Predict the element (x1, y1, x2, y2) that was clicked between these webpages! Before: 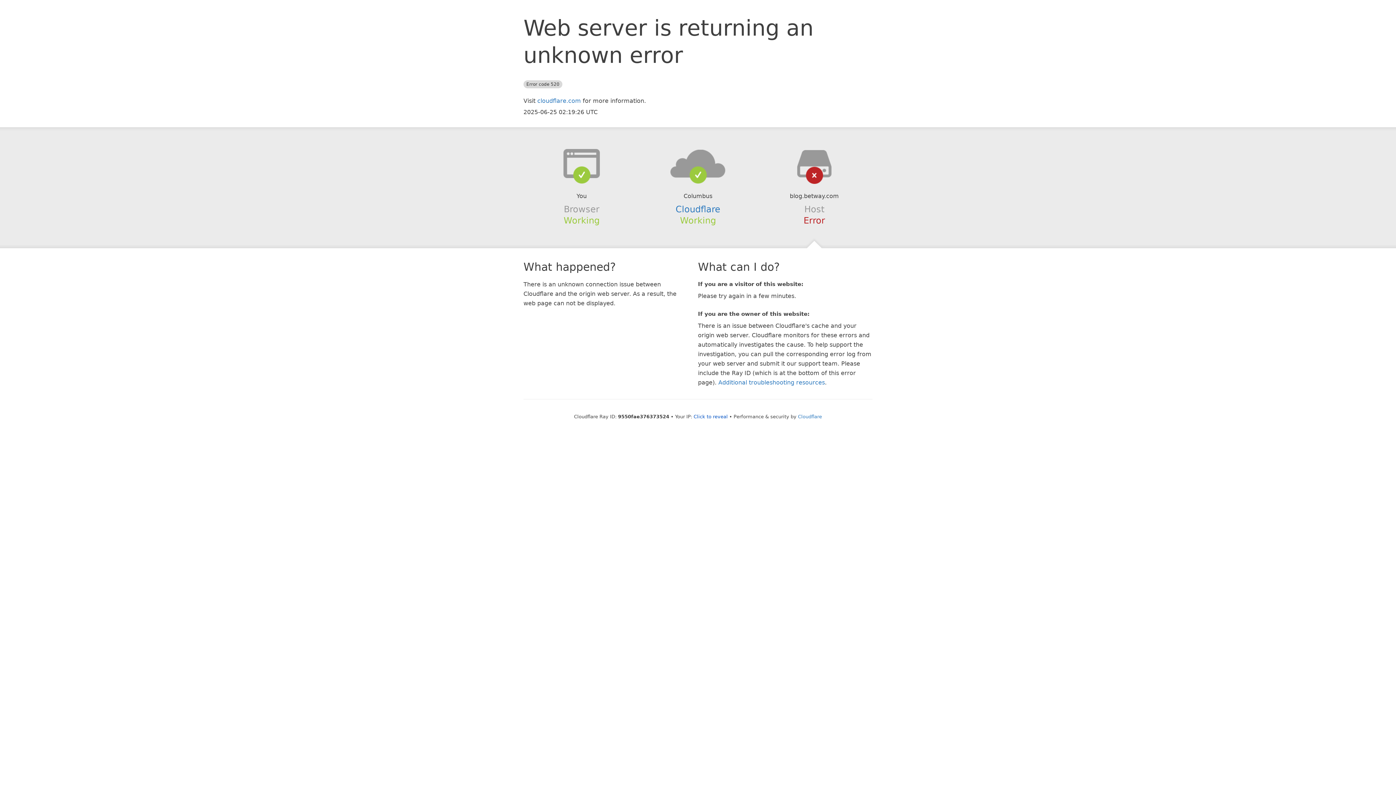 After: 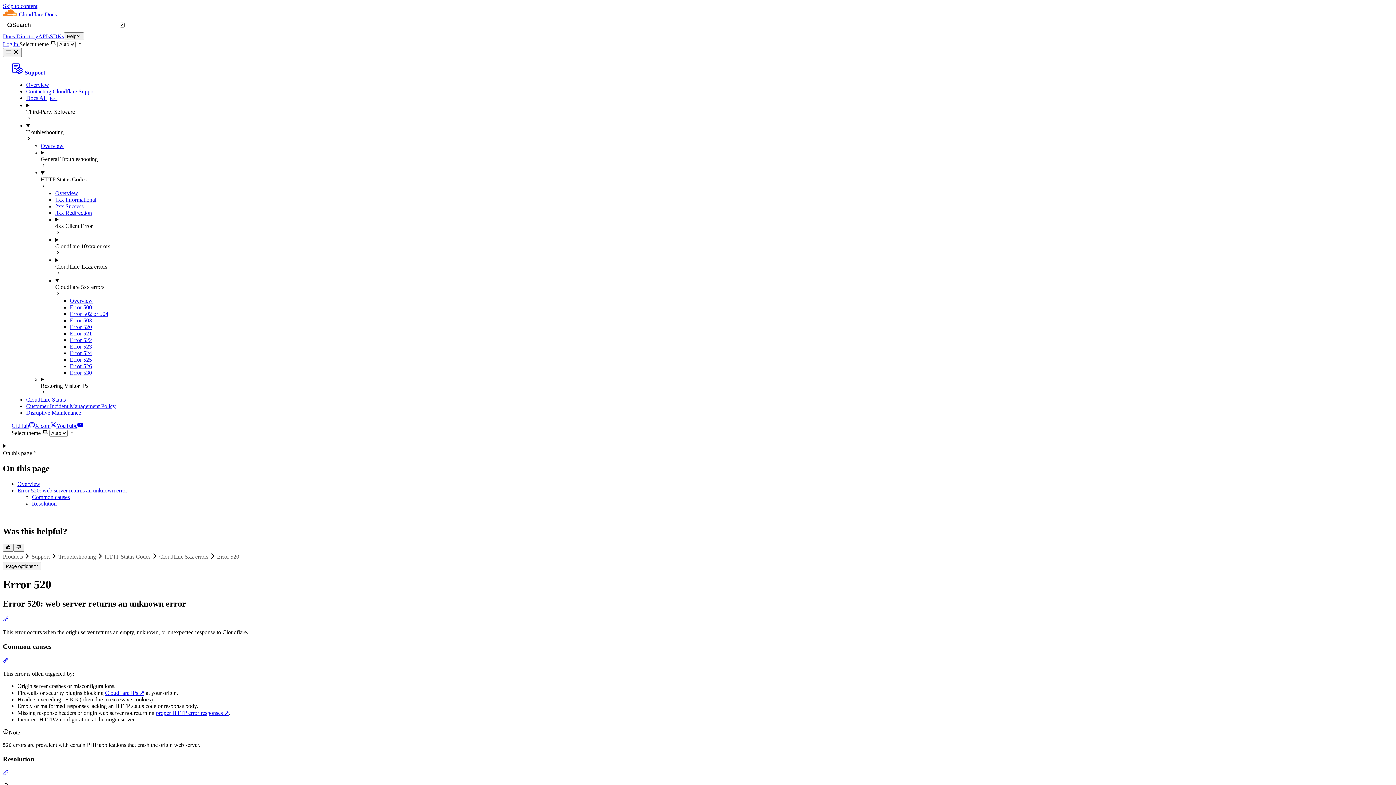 Action: bbox: (718, 379, 825, 386) label: Additional troubleshooting resources